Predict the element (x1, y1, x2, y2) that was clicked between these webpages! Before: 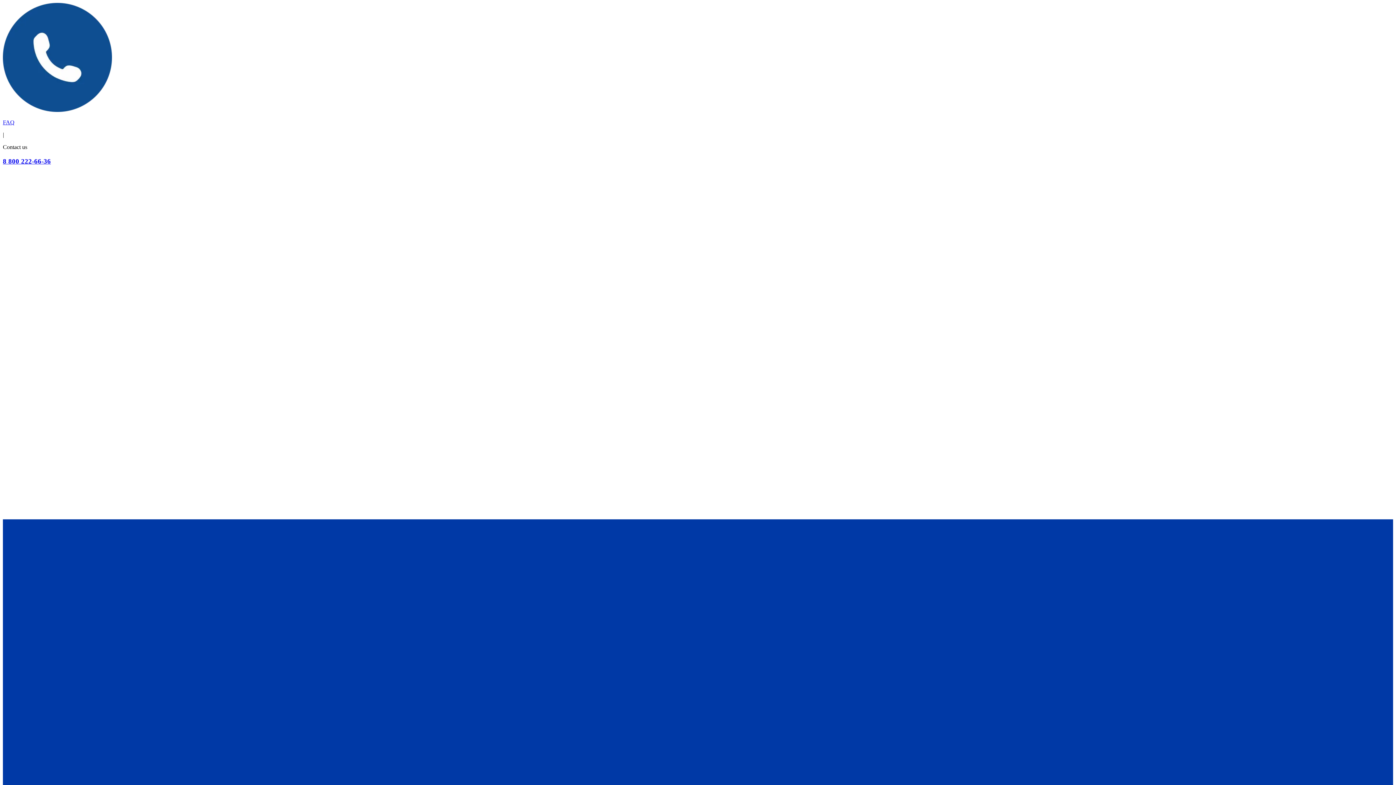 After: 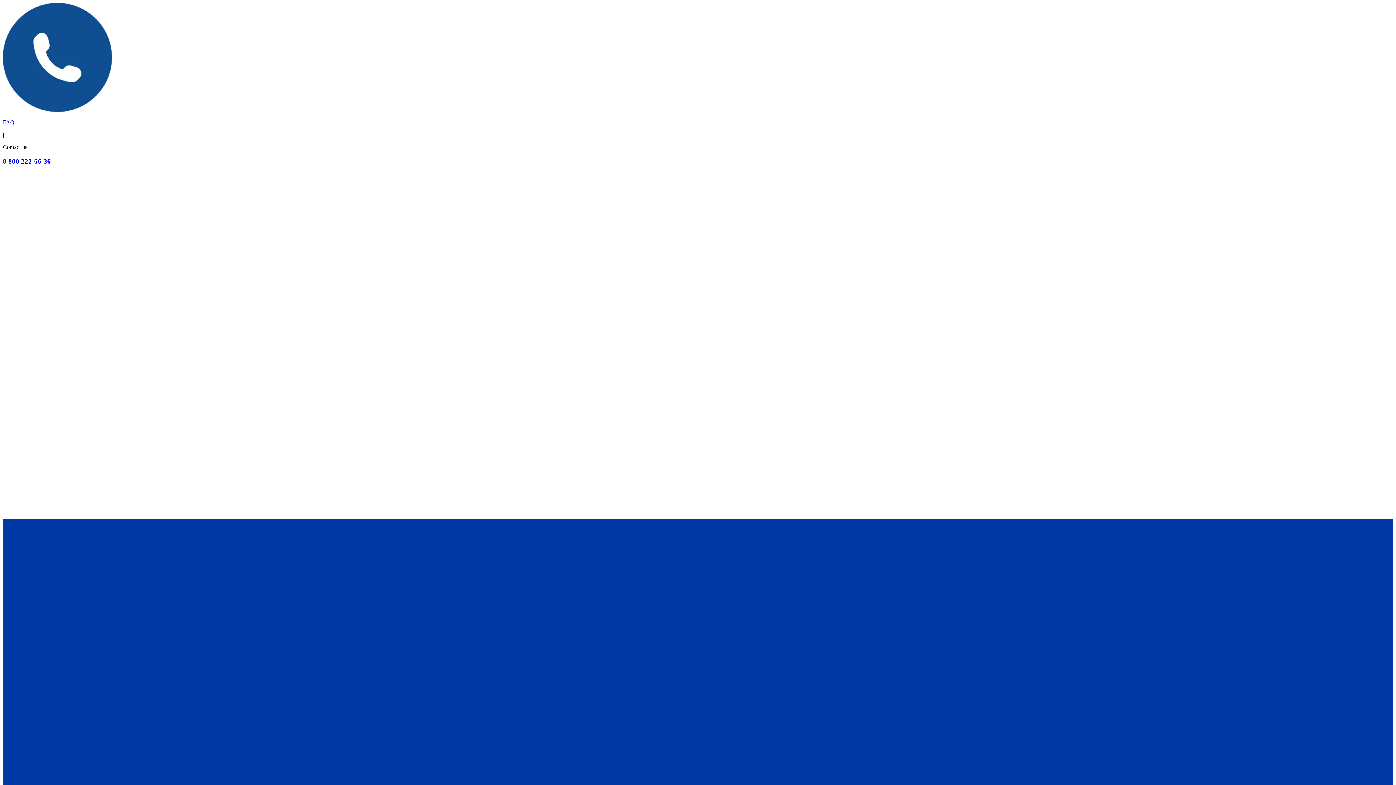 Action: label: 8 800 222-66-36 bbox: (2, 157, 50, 164)